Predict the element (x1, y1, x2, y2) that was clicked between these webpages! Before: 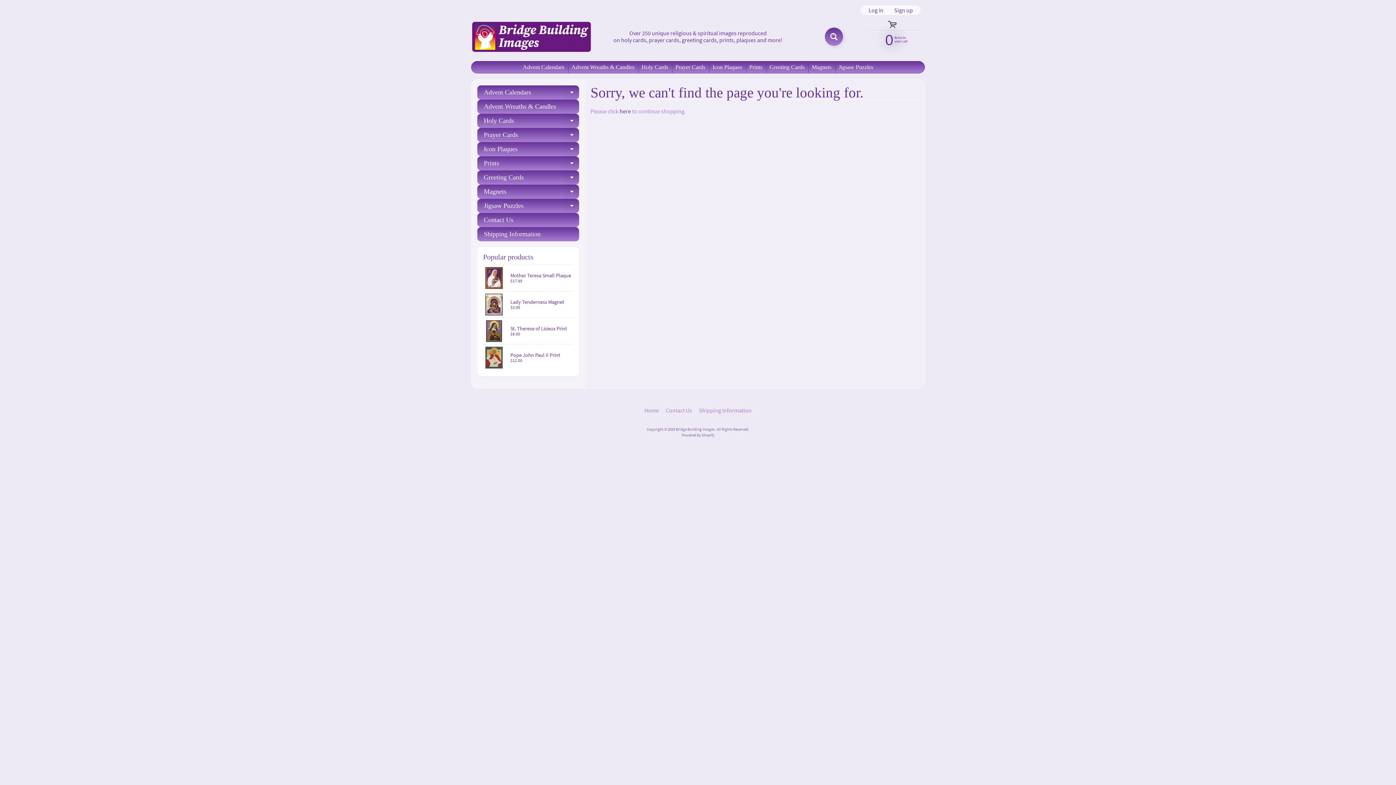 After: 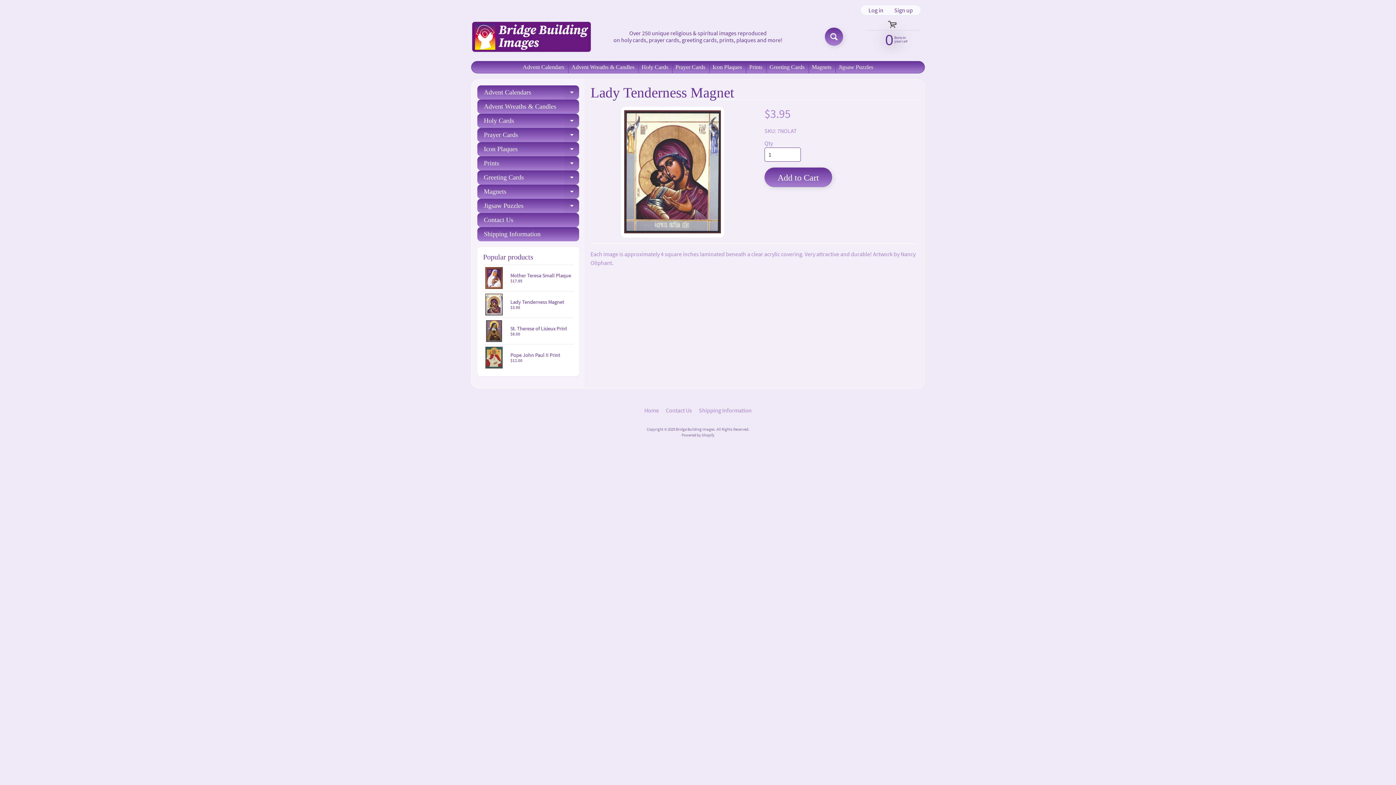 Action: label: Lady Tenderness Magnet
$3.95 bbox: (483, 291, 573, 317)